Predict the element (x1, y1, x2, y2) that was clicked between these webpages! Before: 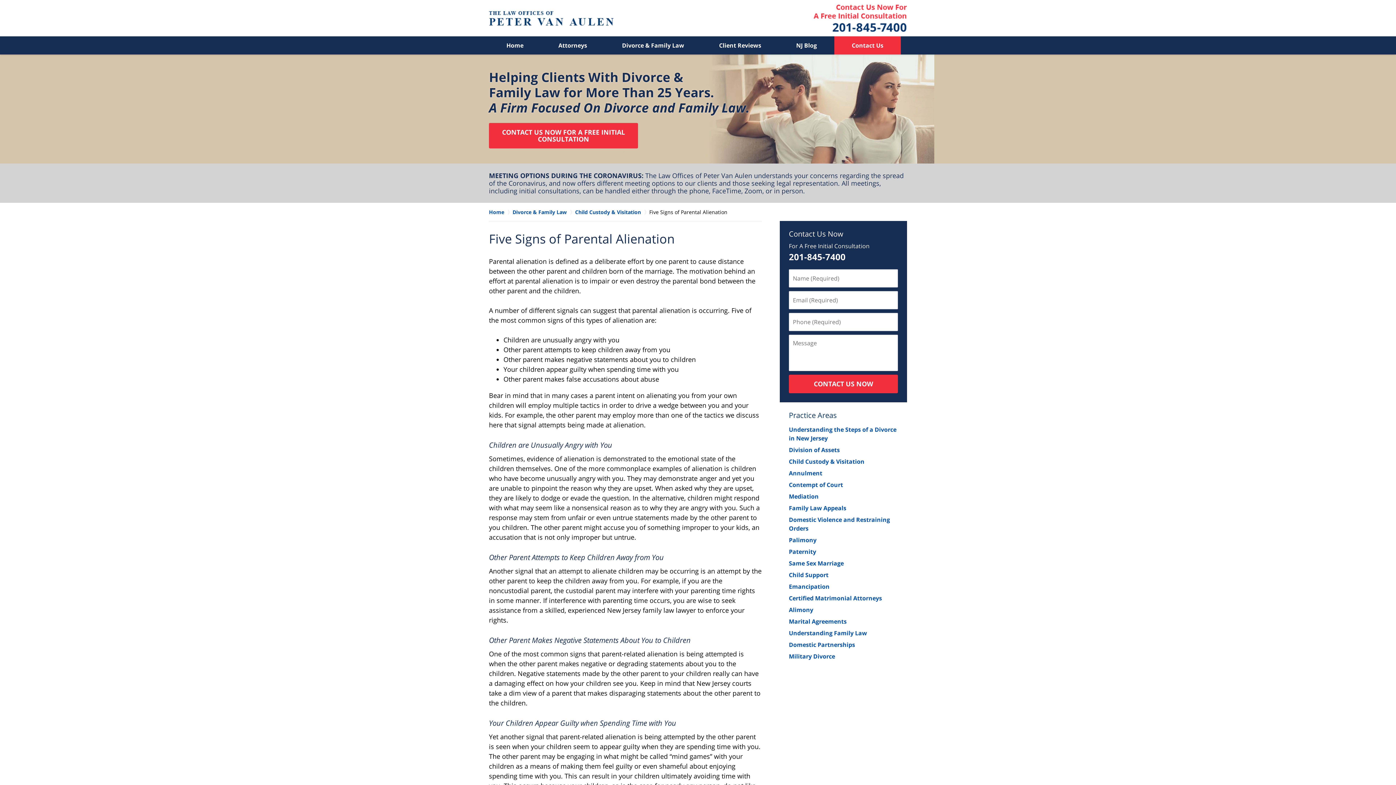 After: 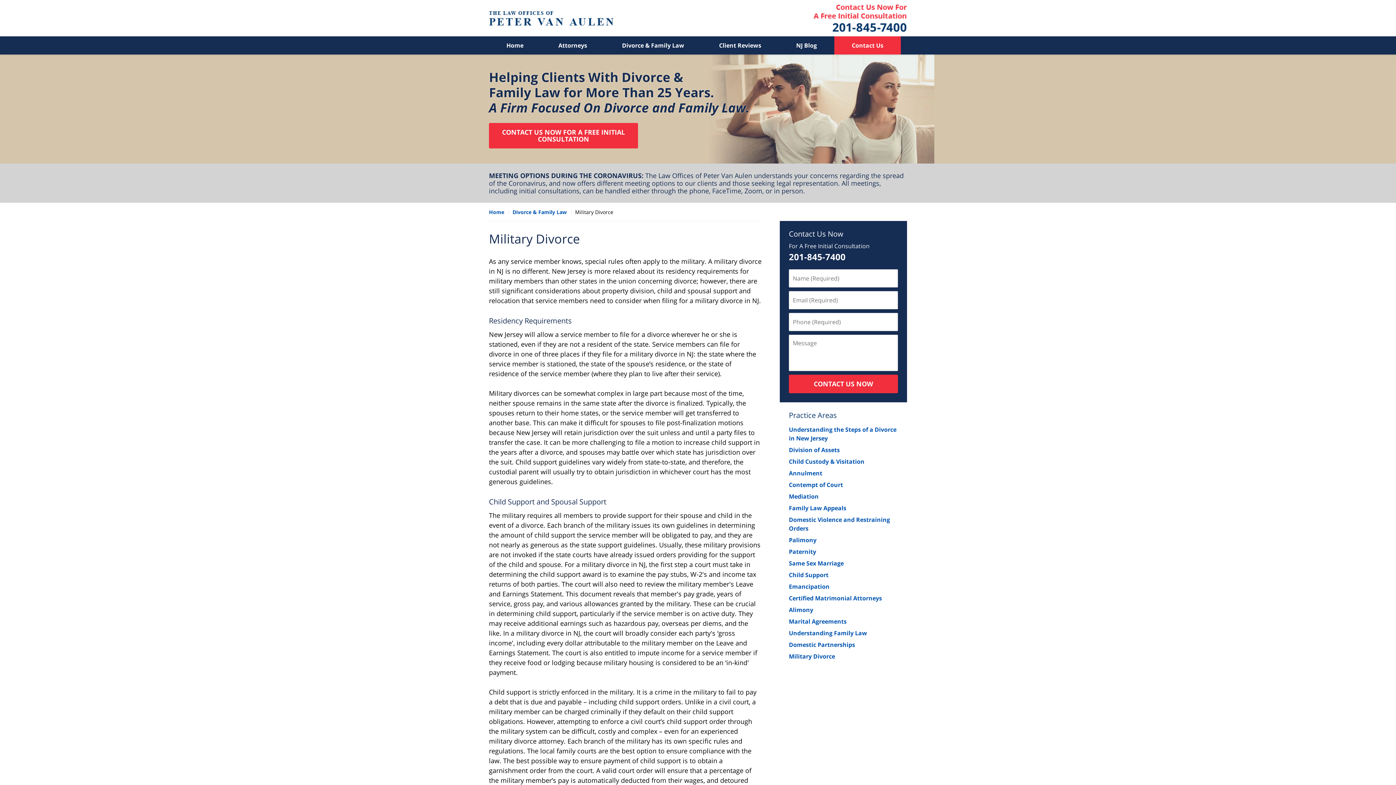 Action: label: Military Divorce bbox: (789, 652, 835, 660)